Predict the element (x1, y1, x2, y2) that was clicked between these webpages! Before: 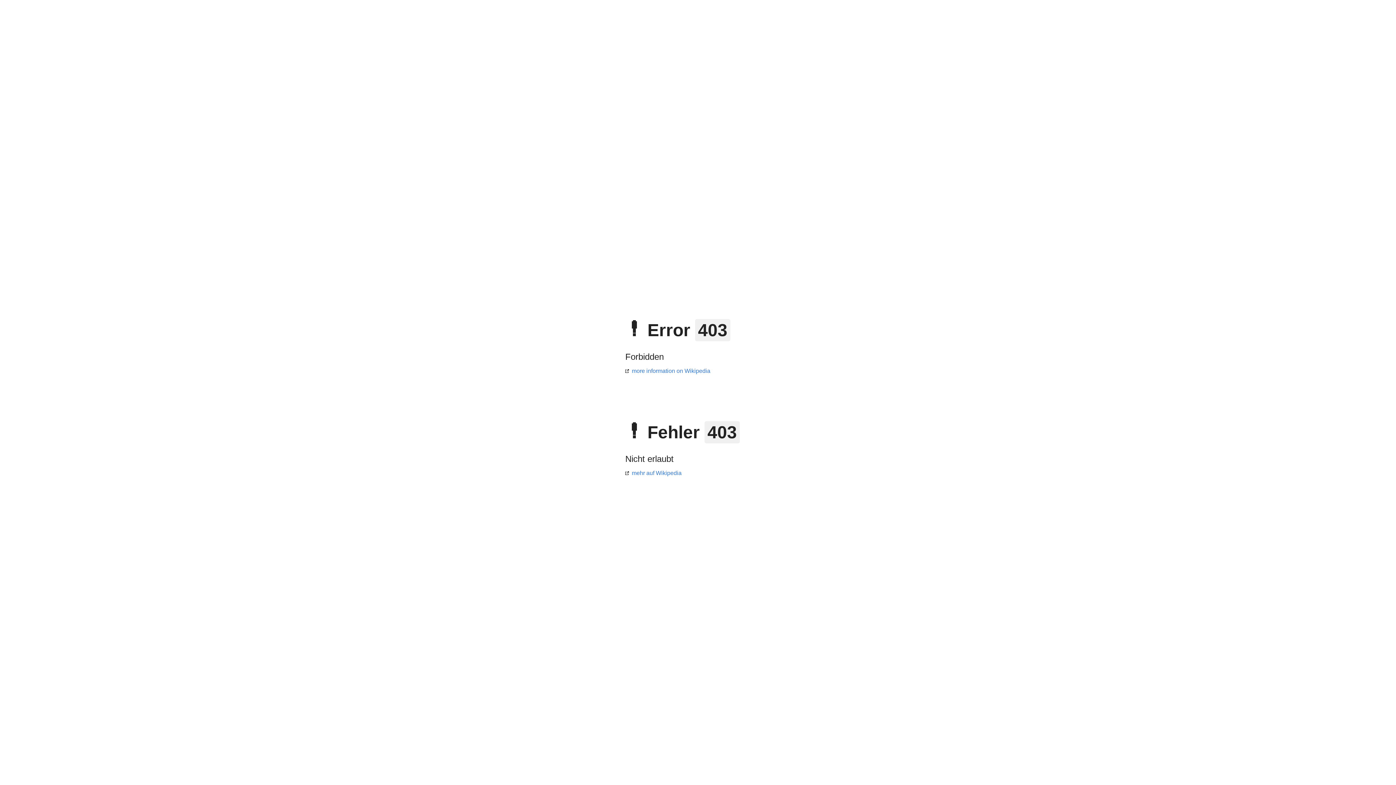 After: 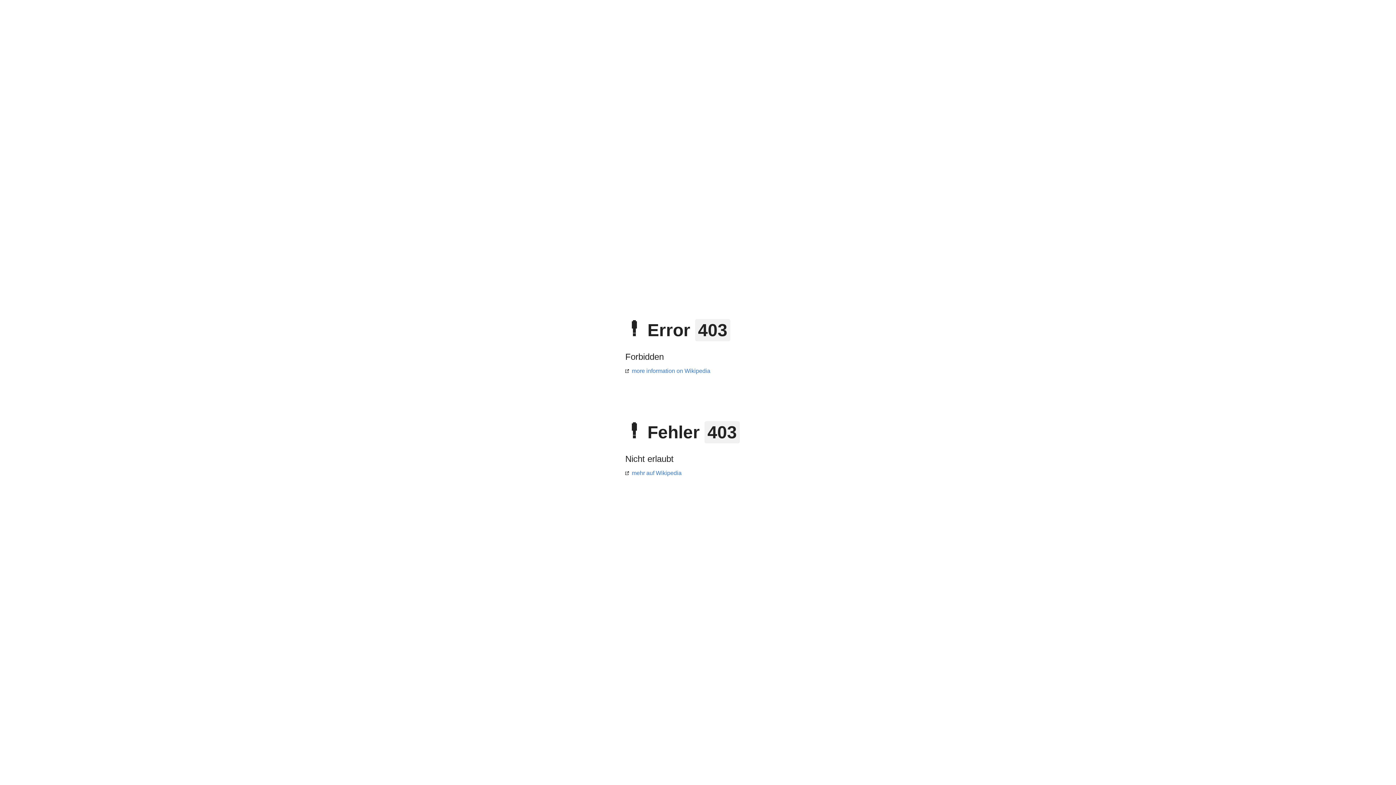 Action: bbox: (625, 470, 681, 476) label: mehr auf Wikipedia